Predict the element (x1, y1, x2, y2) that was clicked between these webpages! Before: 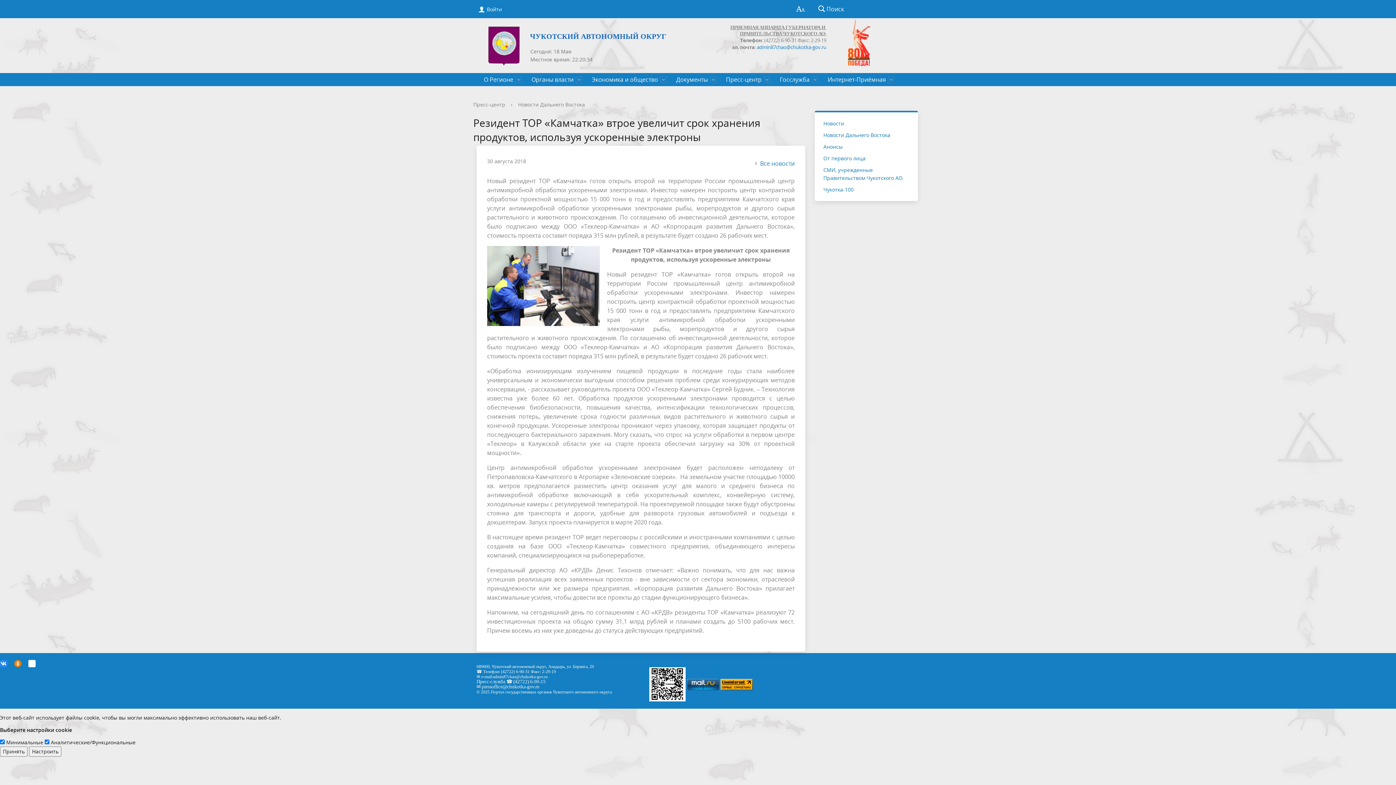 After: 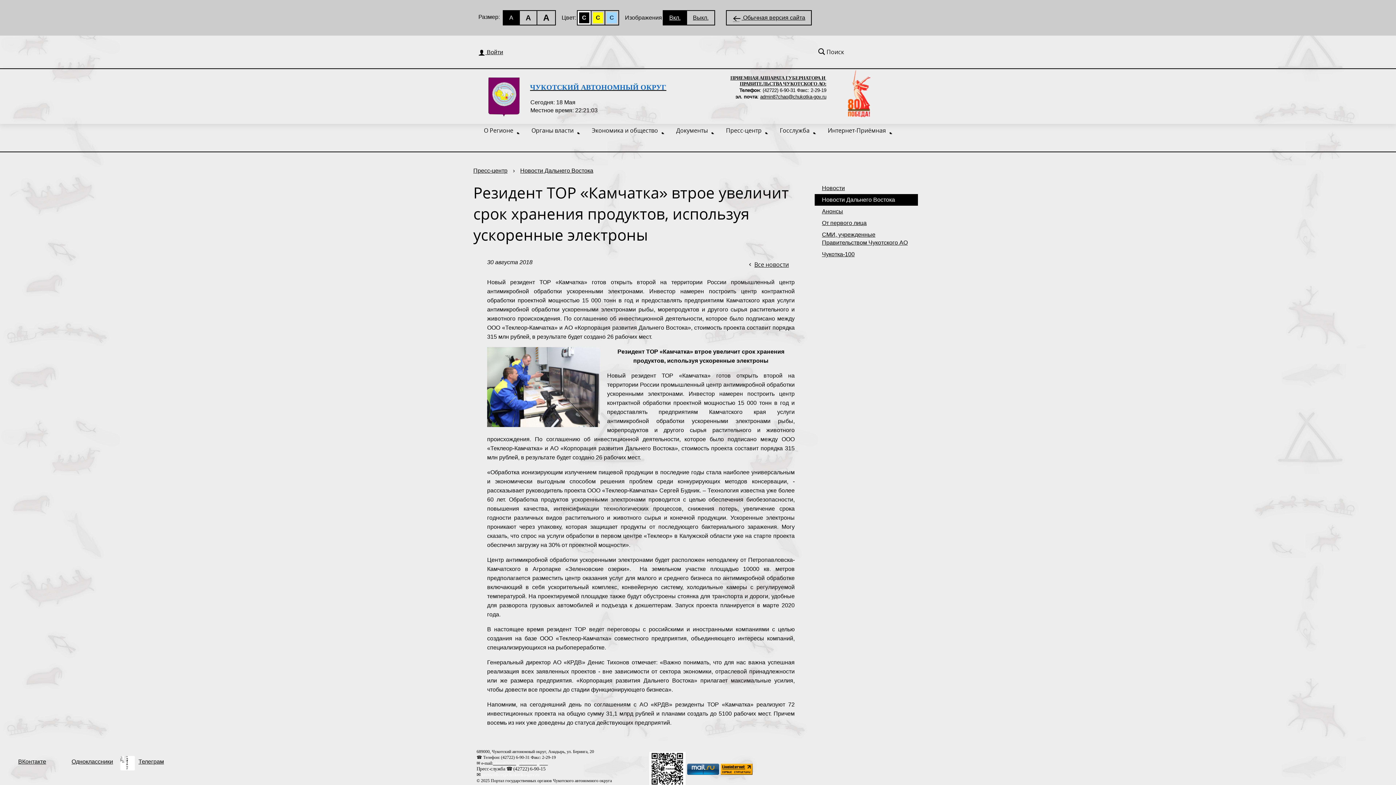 Action: bbox: (790, 0, 810, 18)